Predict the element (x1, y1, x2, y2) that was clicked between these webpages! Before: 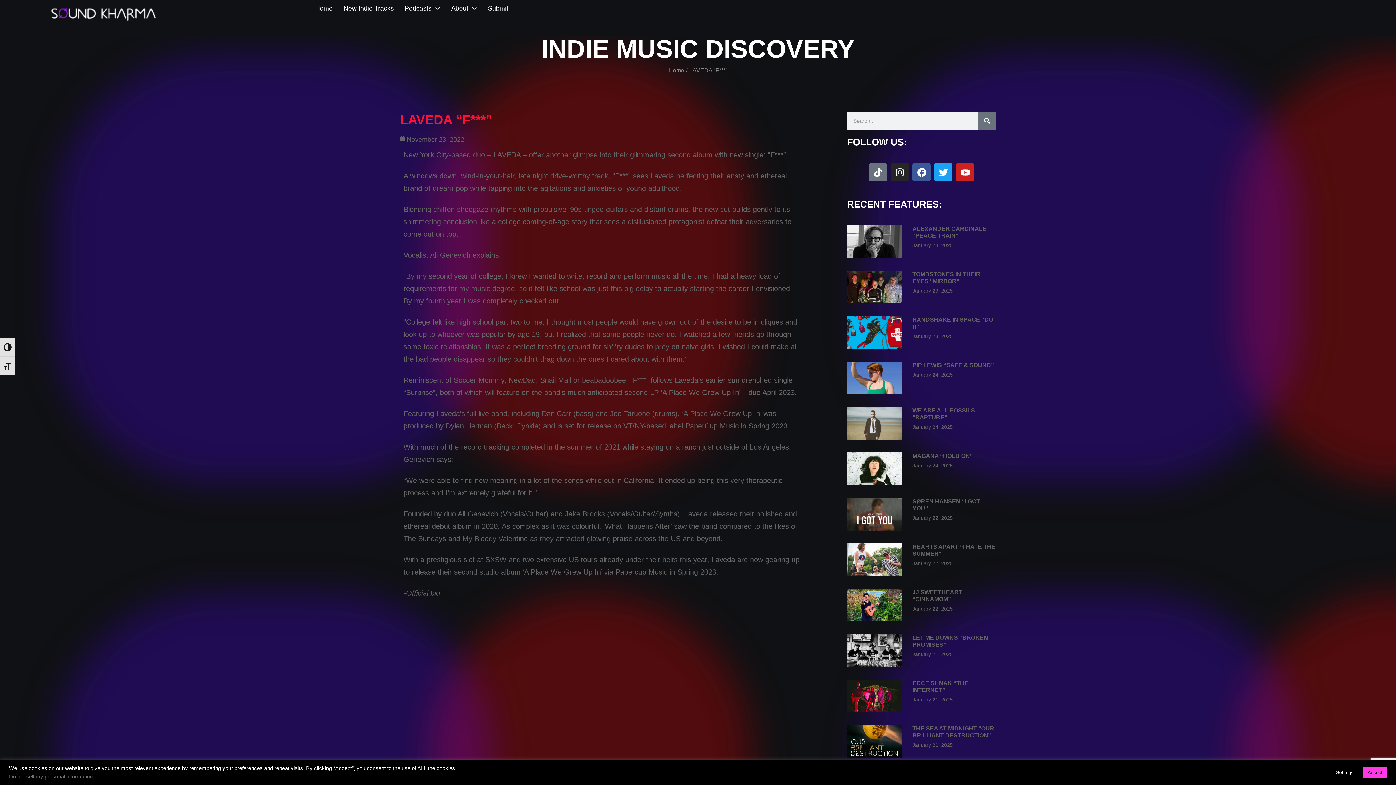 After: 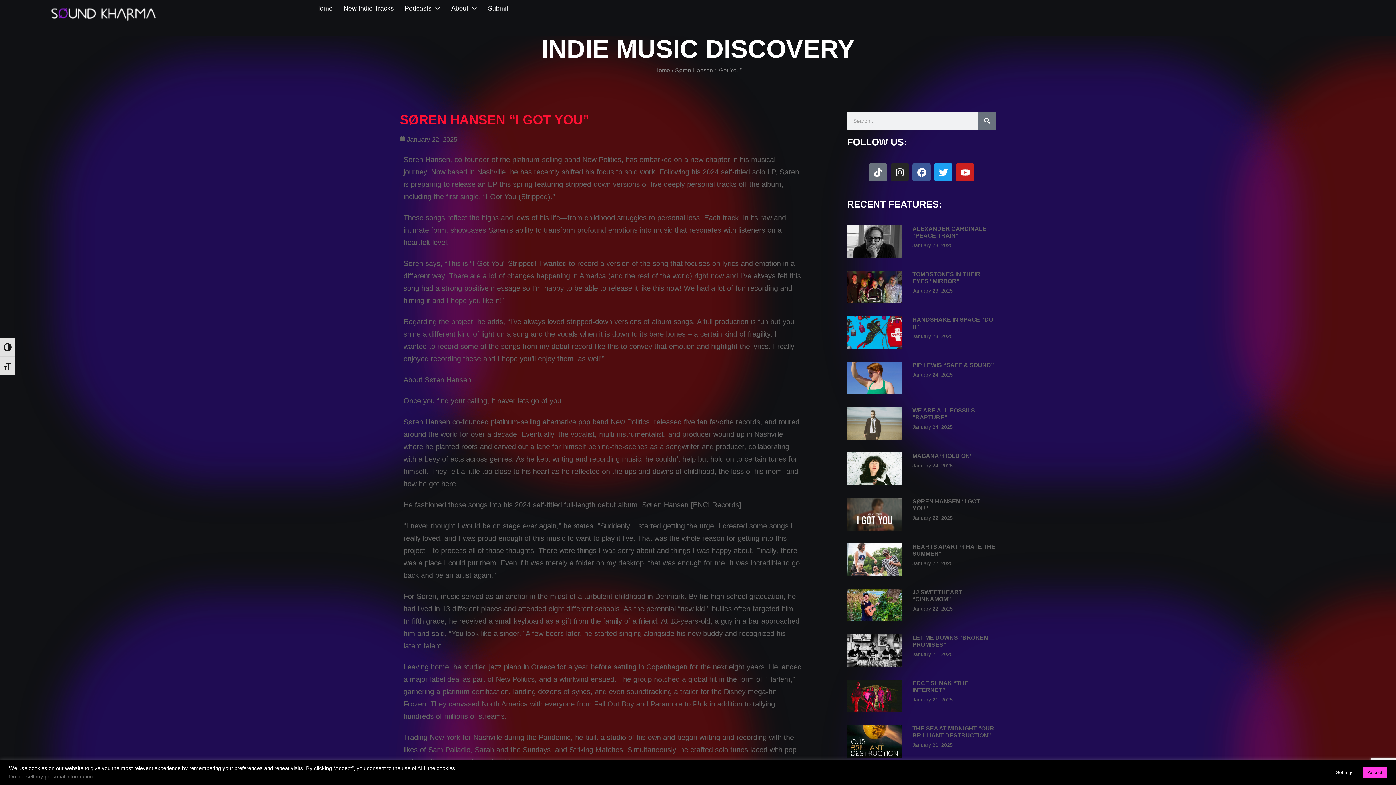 Action: label: Read more about "Søren Hansen  “I Got You”" bbox: (847, 498, 901, 530)